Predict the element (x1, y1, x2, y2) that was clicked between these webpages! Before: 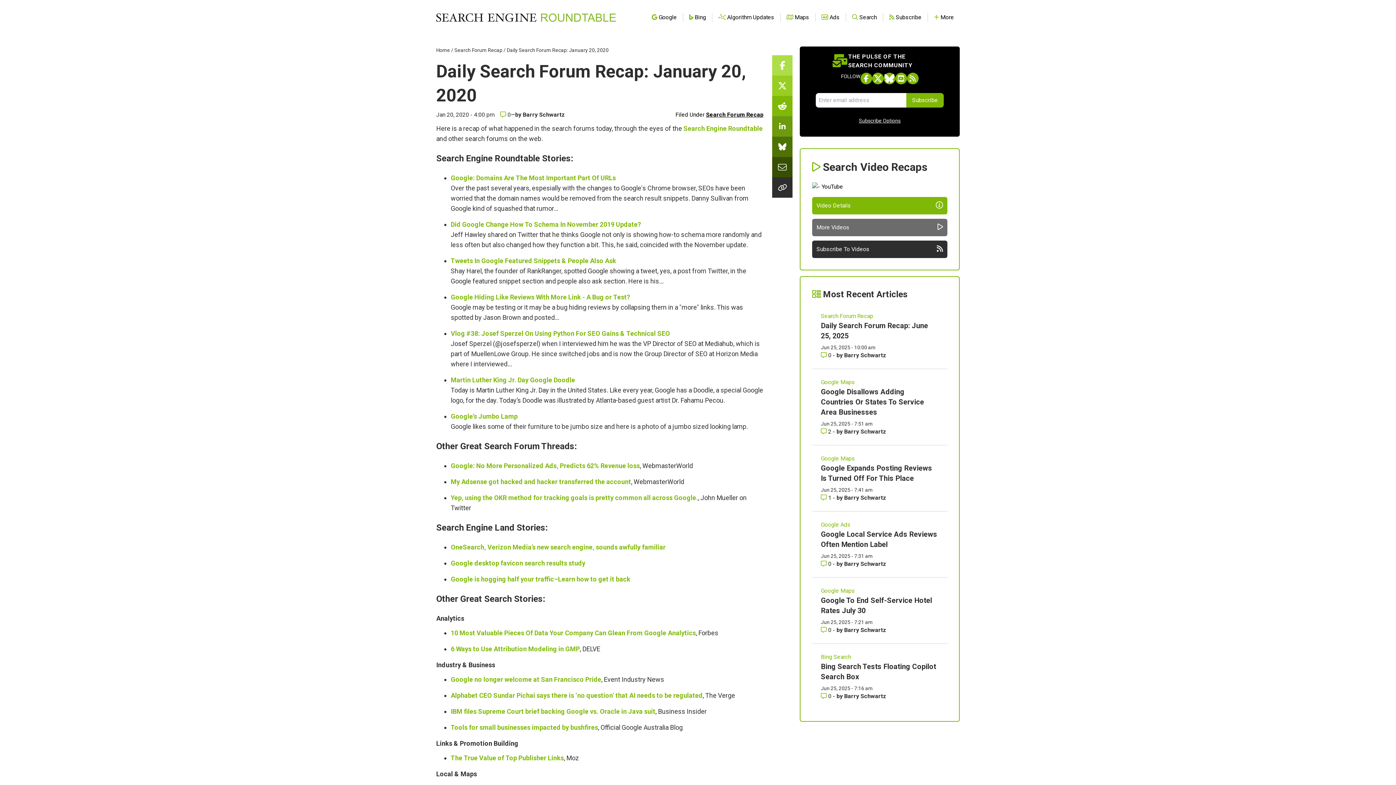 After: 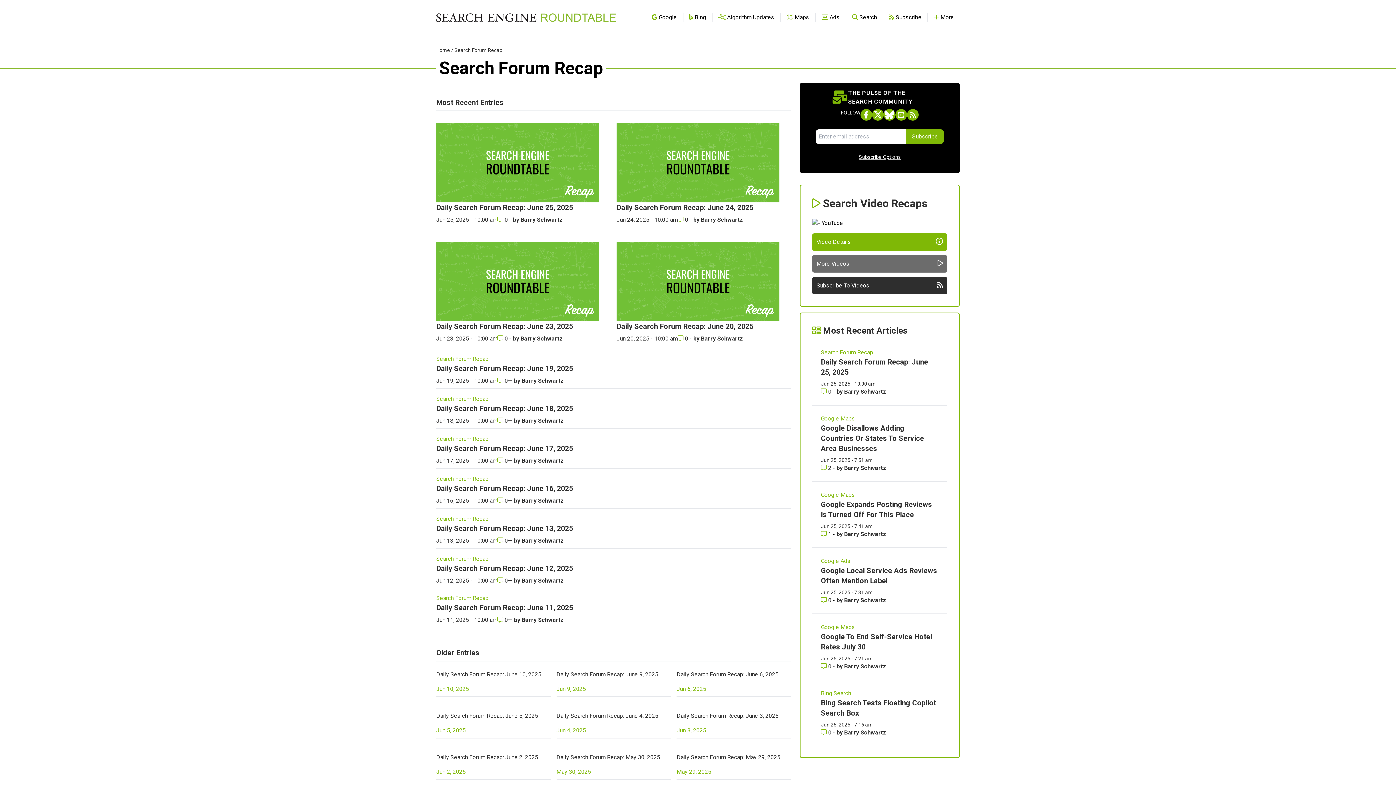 Action: bbox: (454, 47, 502, 53) label: Search Forum Recap